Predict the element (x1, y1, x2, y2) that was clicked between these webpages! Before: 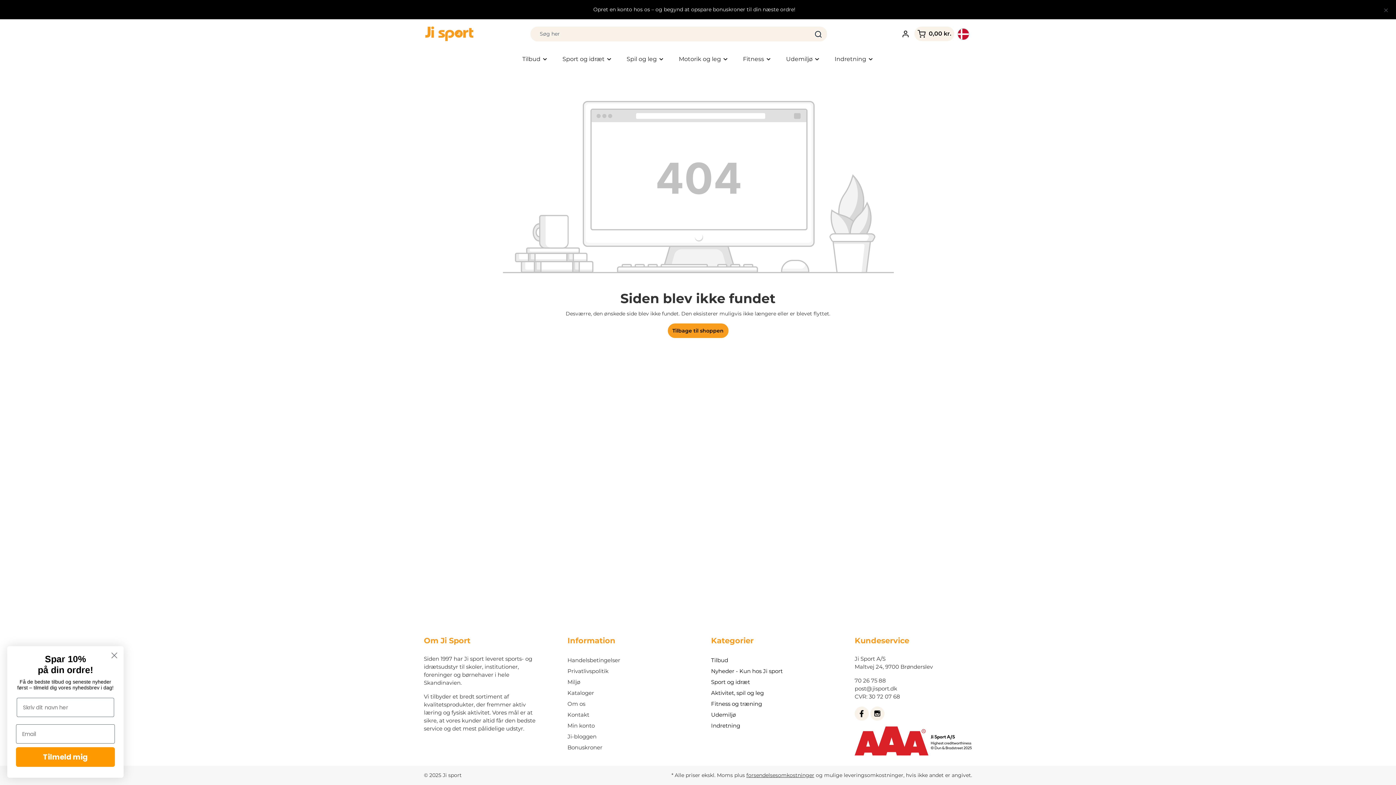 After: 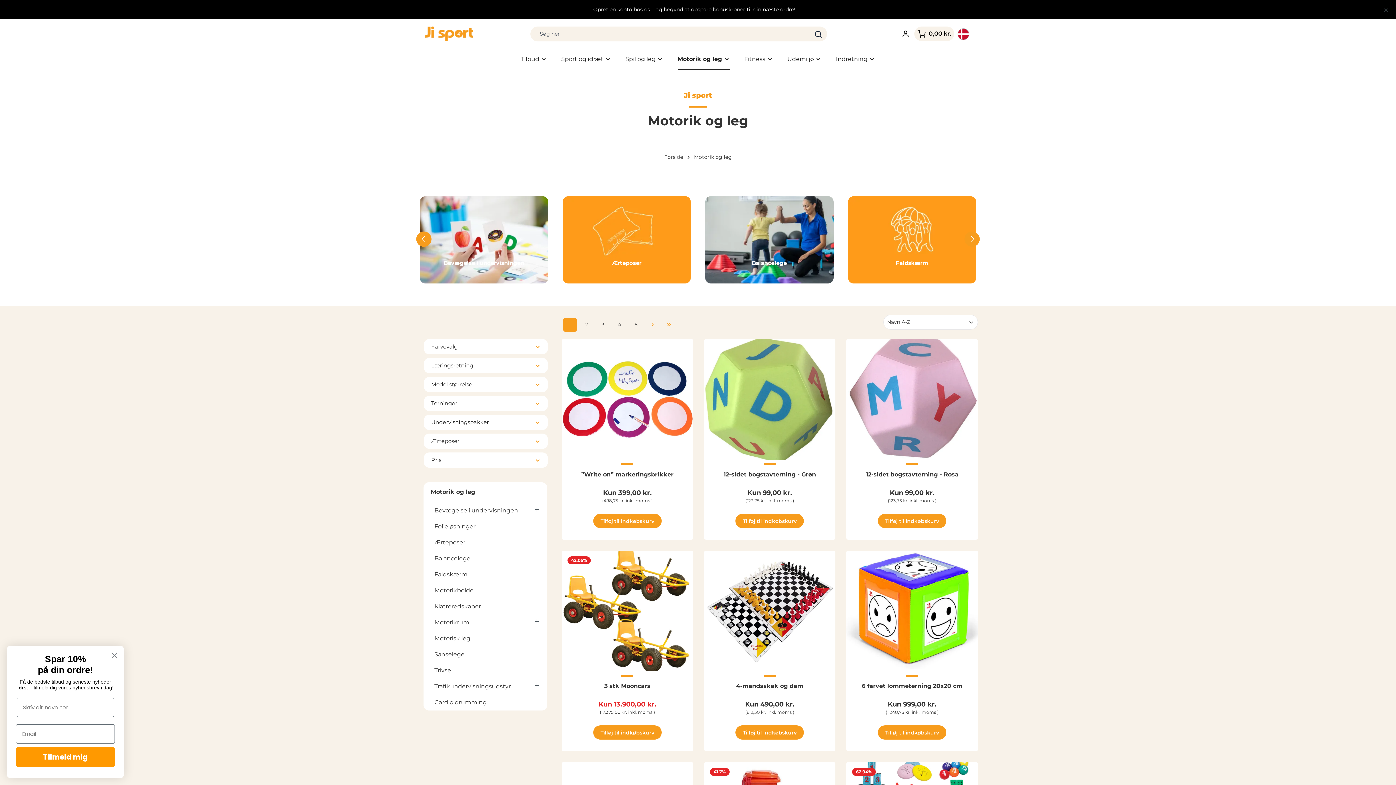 Action: bbox: (671, 48, 735, 70) label: Motorik og leg 